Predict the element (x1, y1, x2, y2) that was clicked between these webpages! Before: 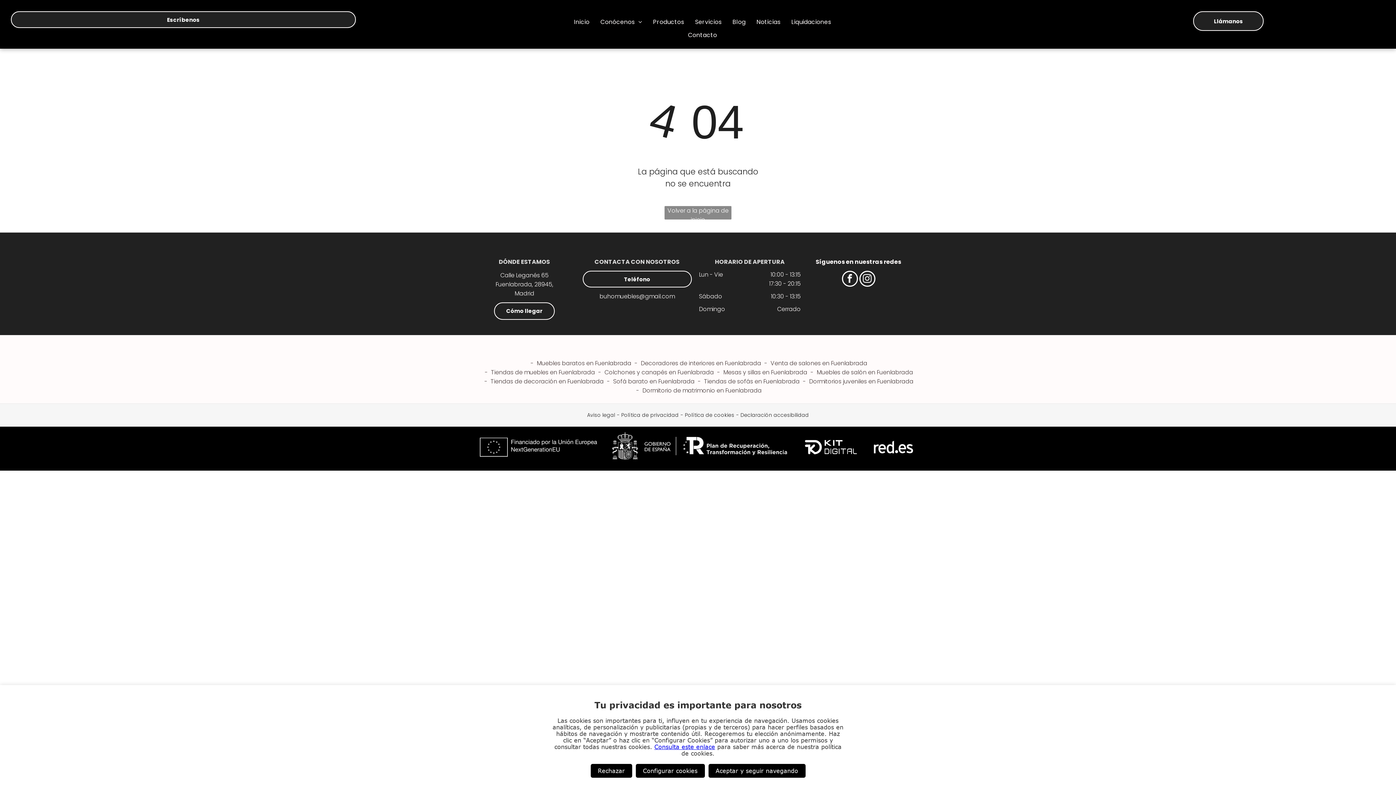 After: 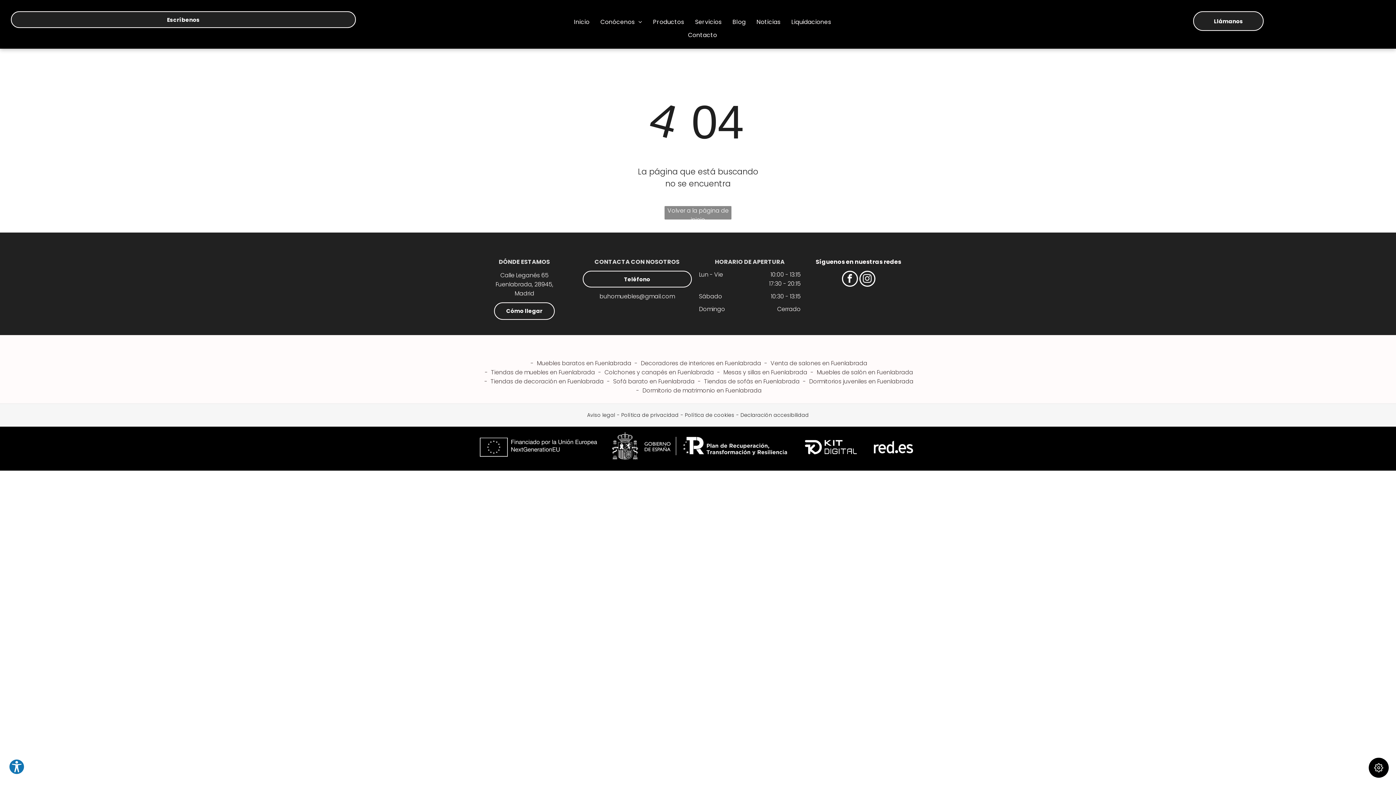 Action: label: Aceptar y seguir navegando bbox: (708, 764, 805, 778)